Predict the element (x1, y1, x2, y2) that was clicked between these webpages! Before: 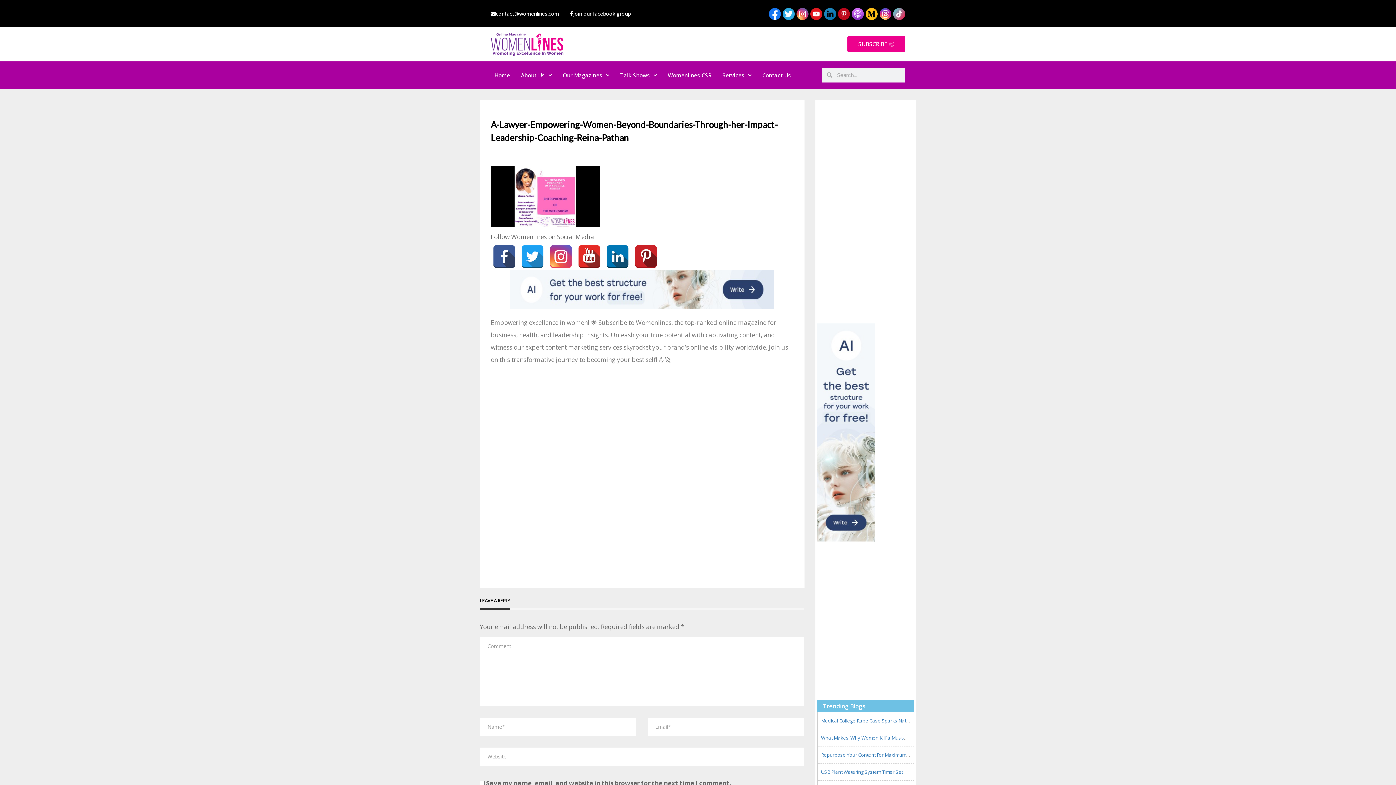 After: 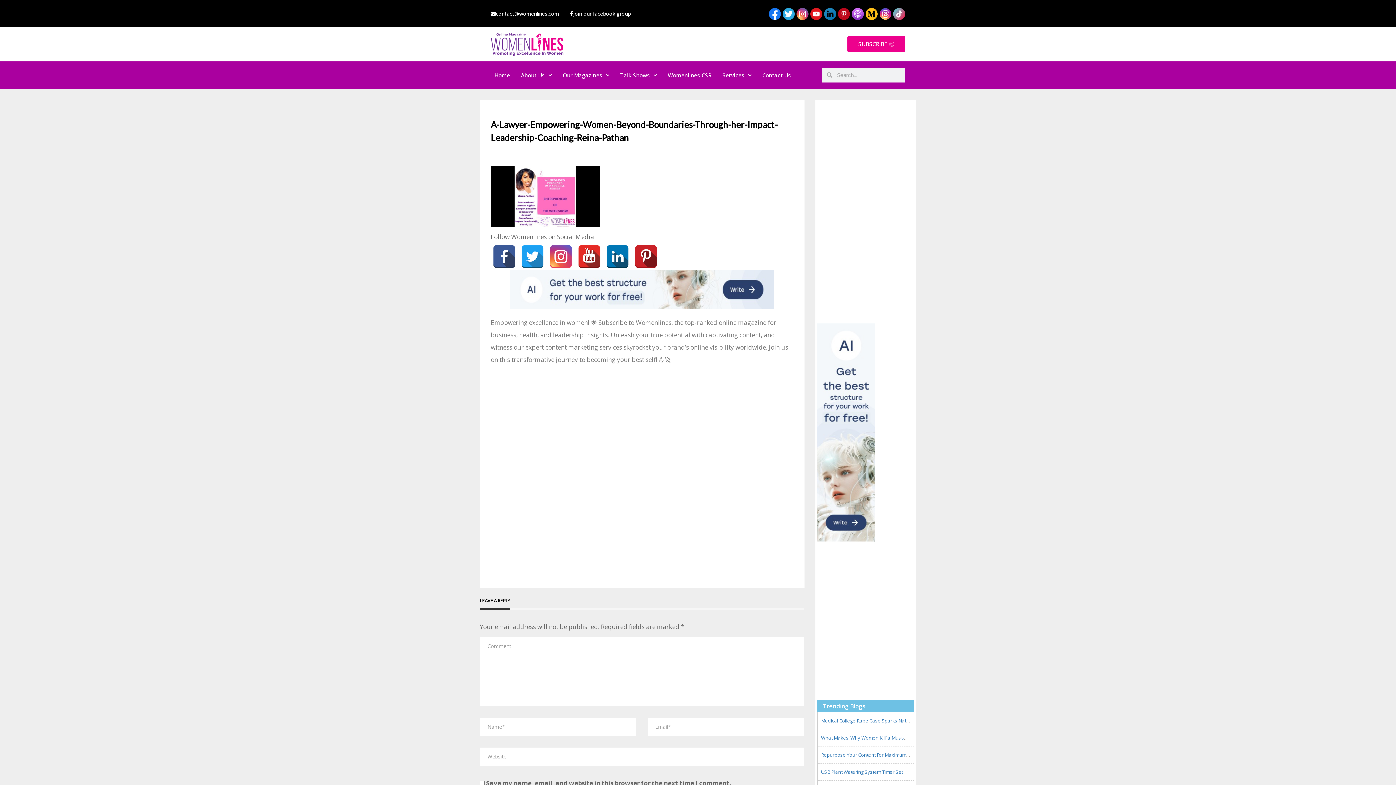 Action: bbox: (852, 7, 864, 19)